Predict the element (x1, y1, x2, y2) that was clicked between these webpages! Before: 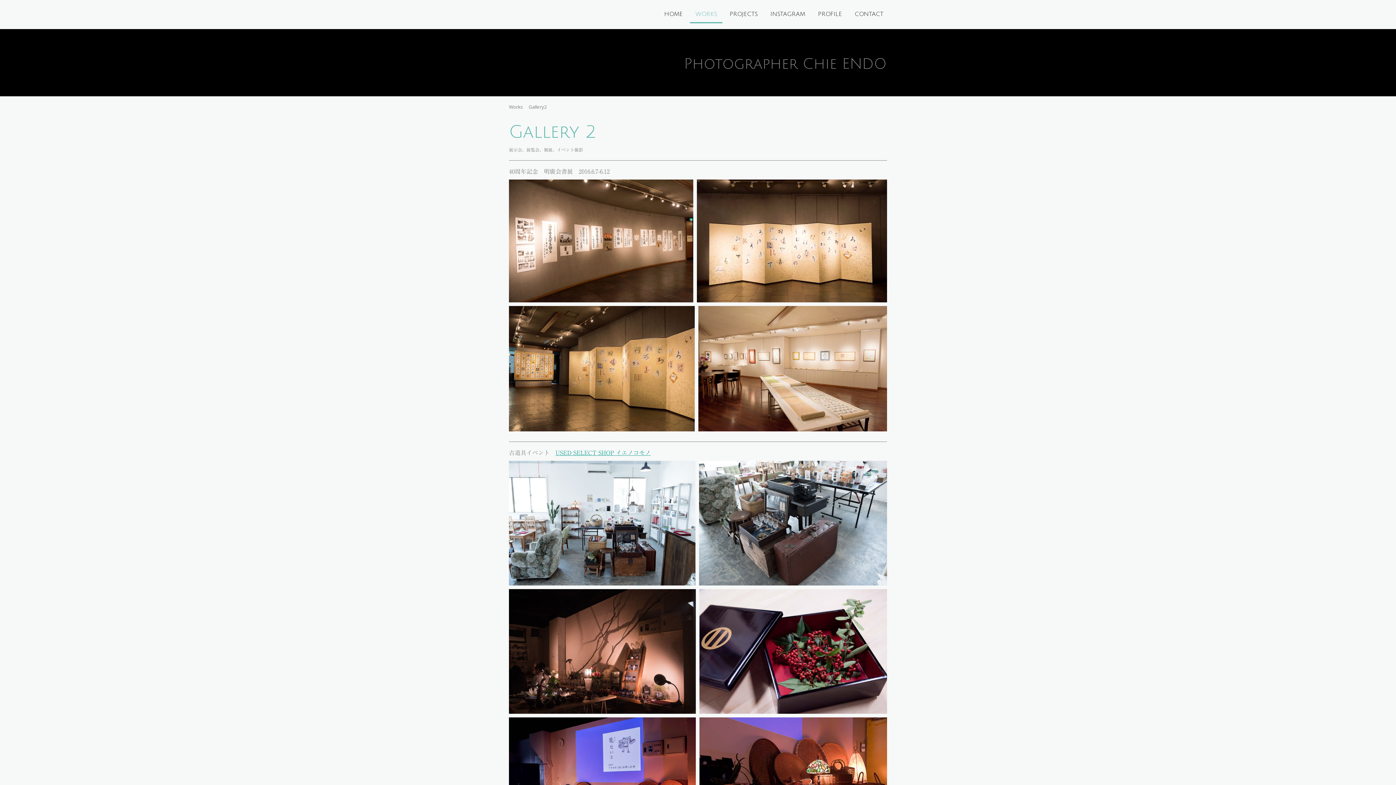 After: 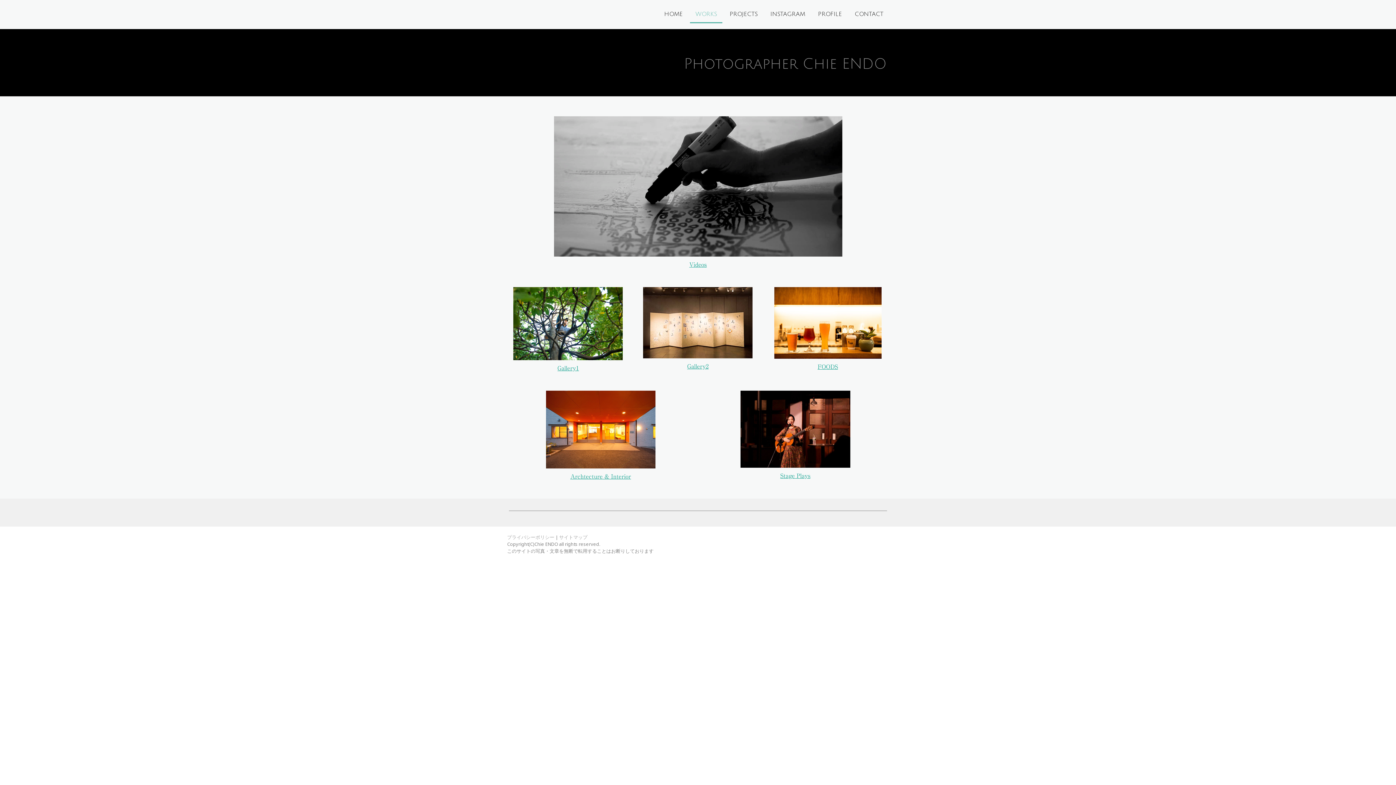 Action: bbox: (507, 103, 523, 110) label: Works